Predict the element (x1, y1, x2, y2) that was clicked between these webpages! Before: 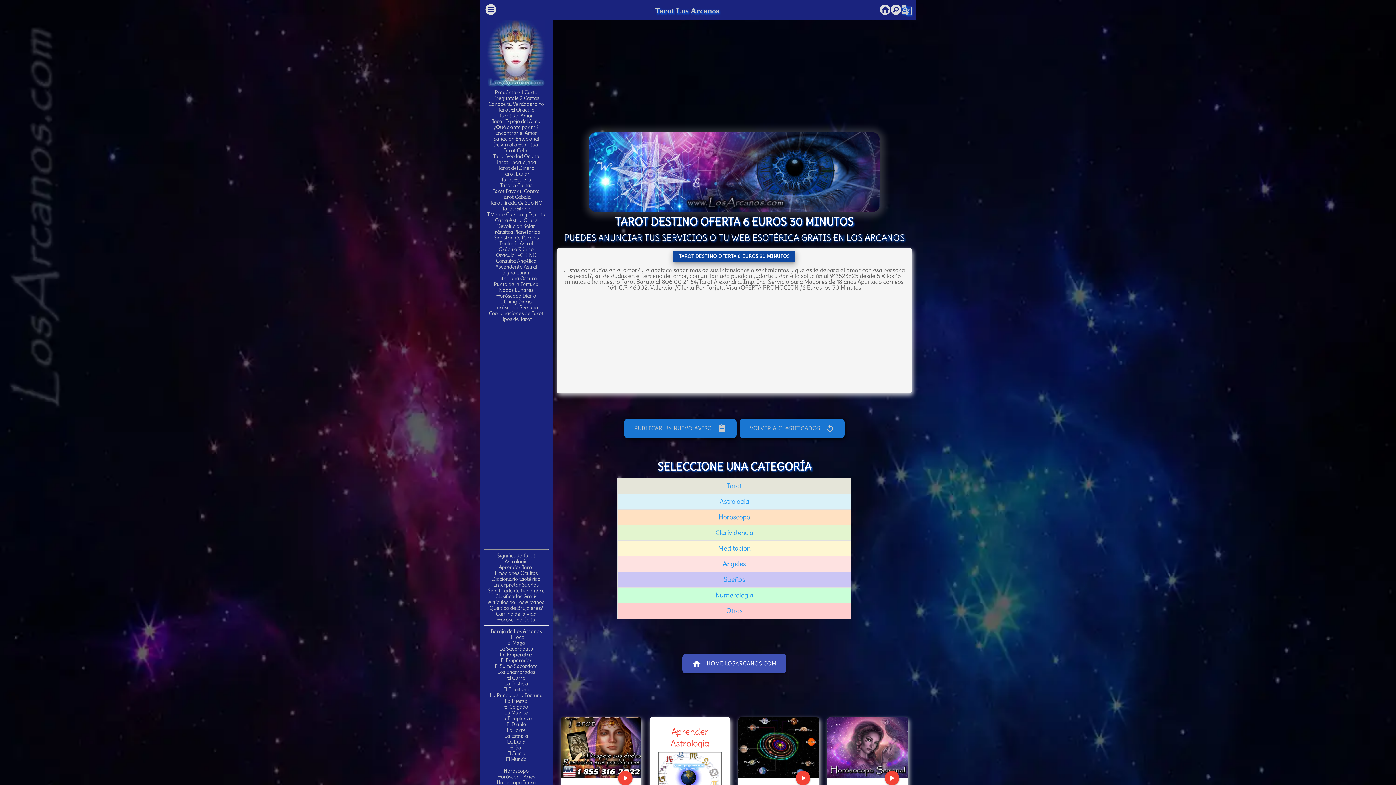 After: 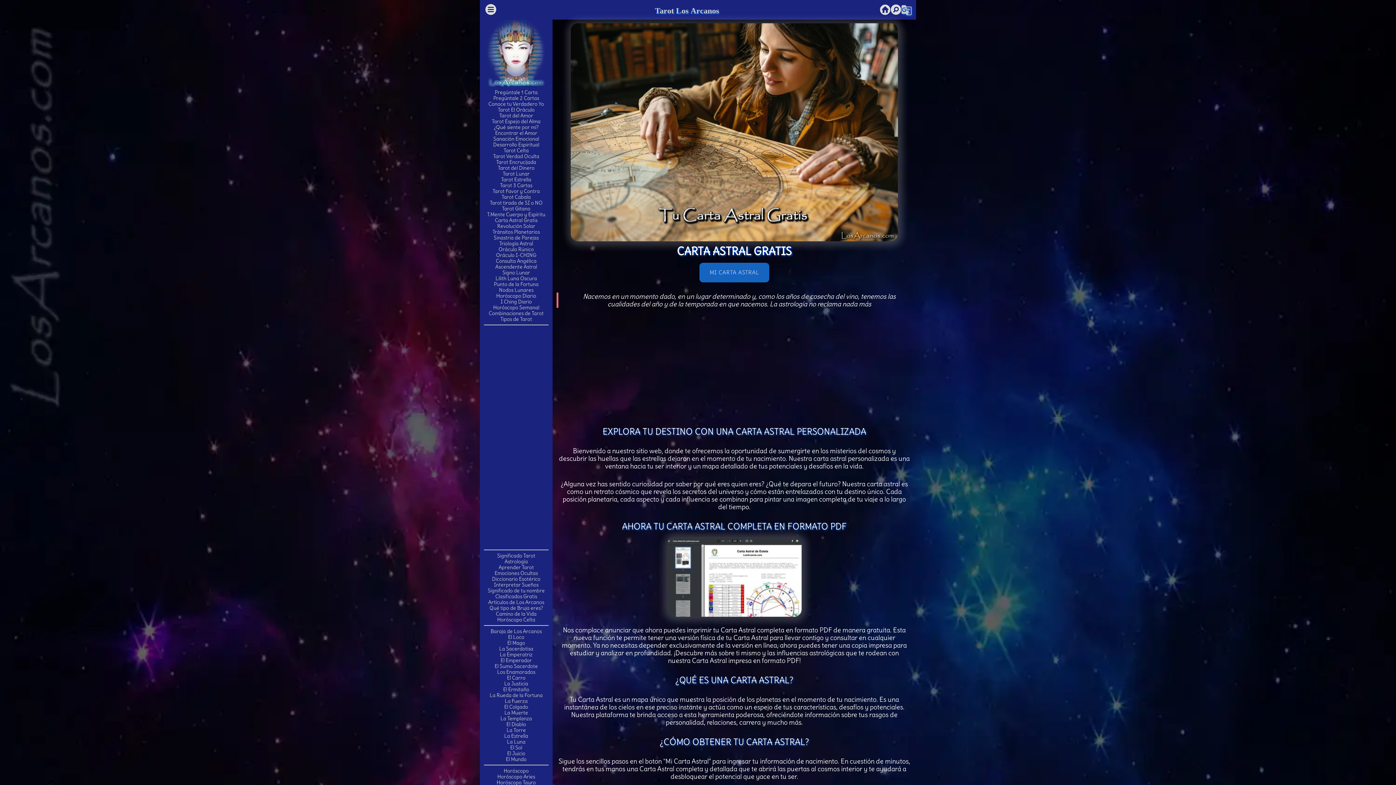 Action: bbox: (495, 217, 537, 223) label: Carta Astral Gratis